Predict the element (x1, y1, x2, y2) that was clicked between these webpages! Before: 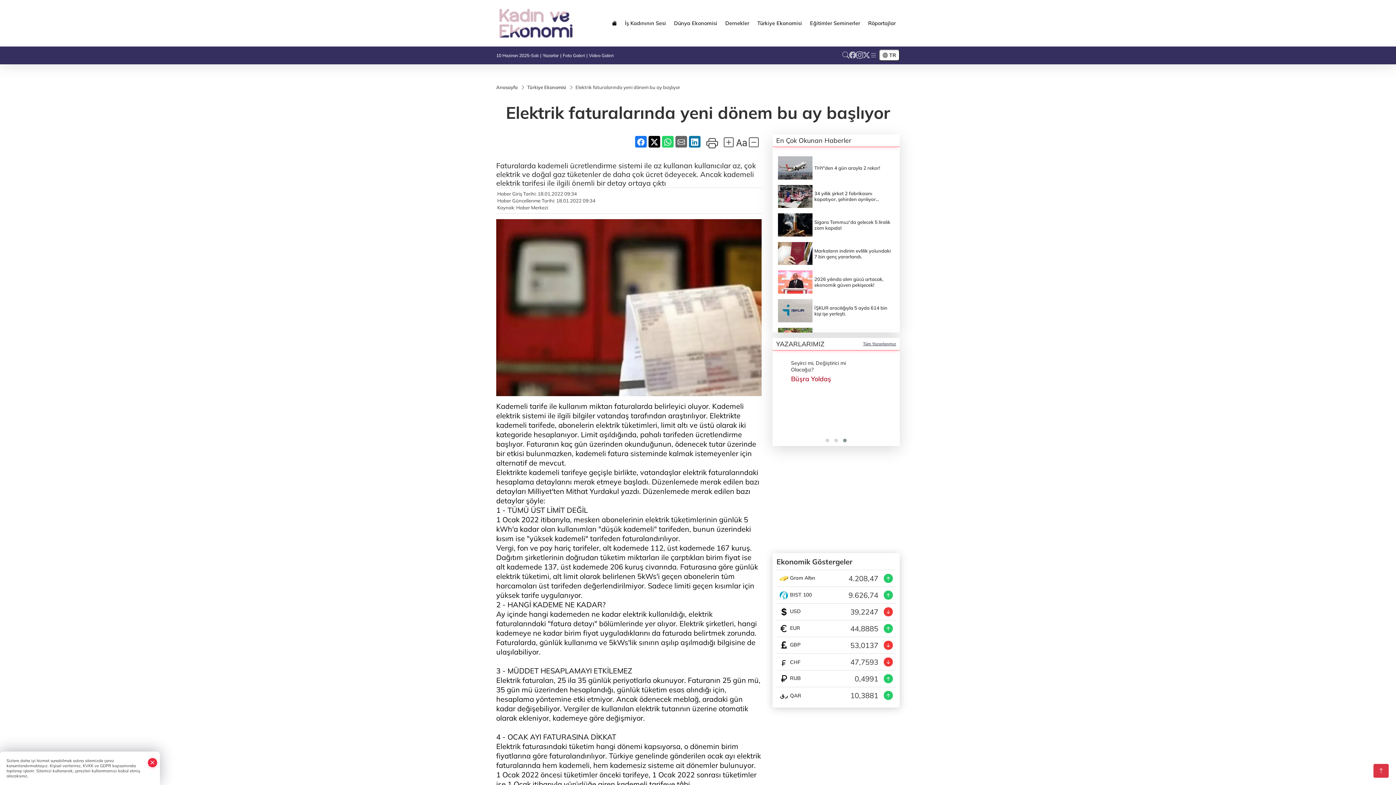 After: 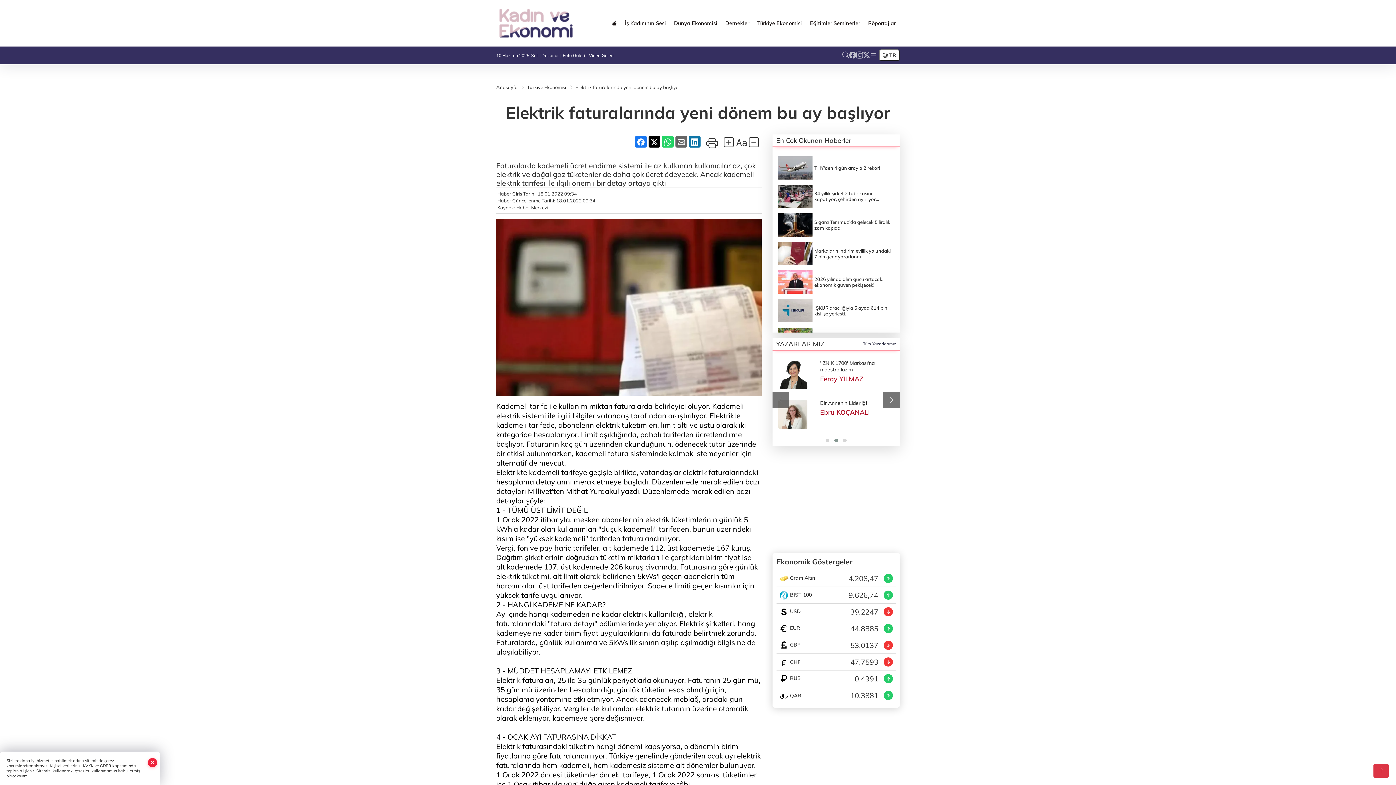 Action: bbox: (772, 392, 789, 408)